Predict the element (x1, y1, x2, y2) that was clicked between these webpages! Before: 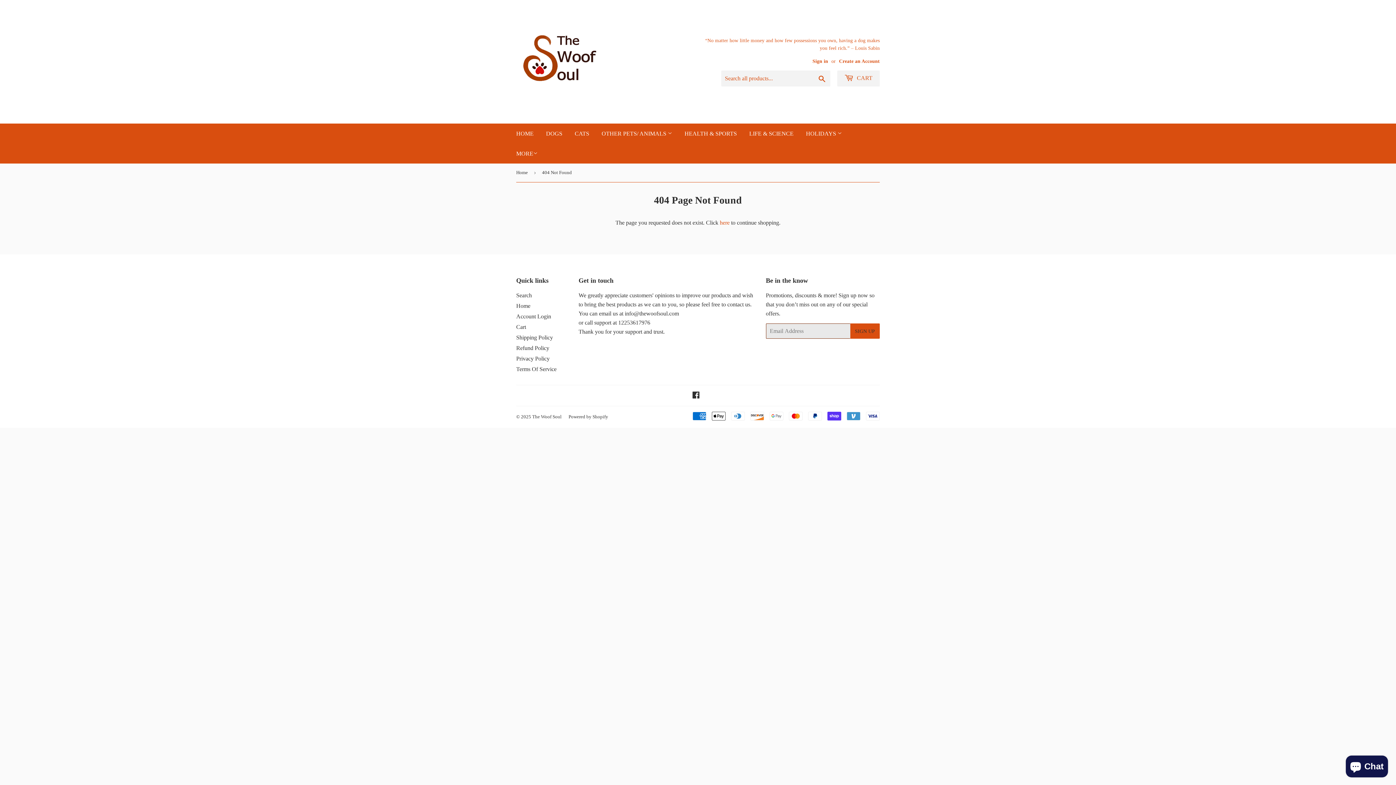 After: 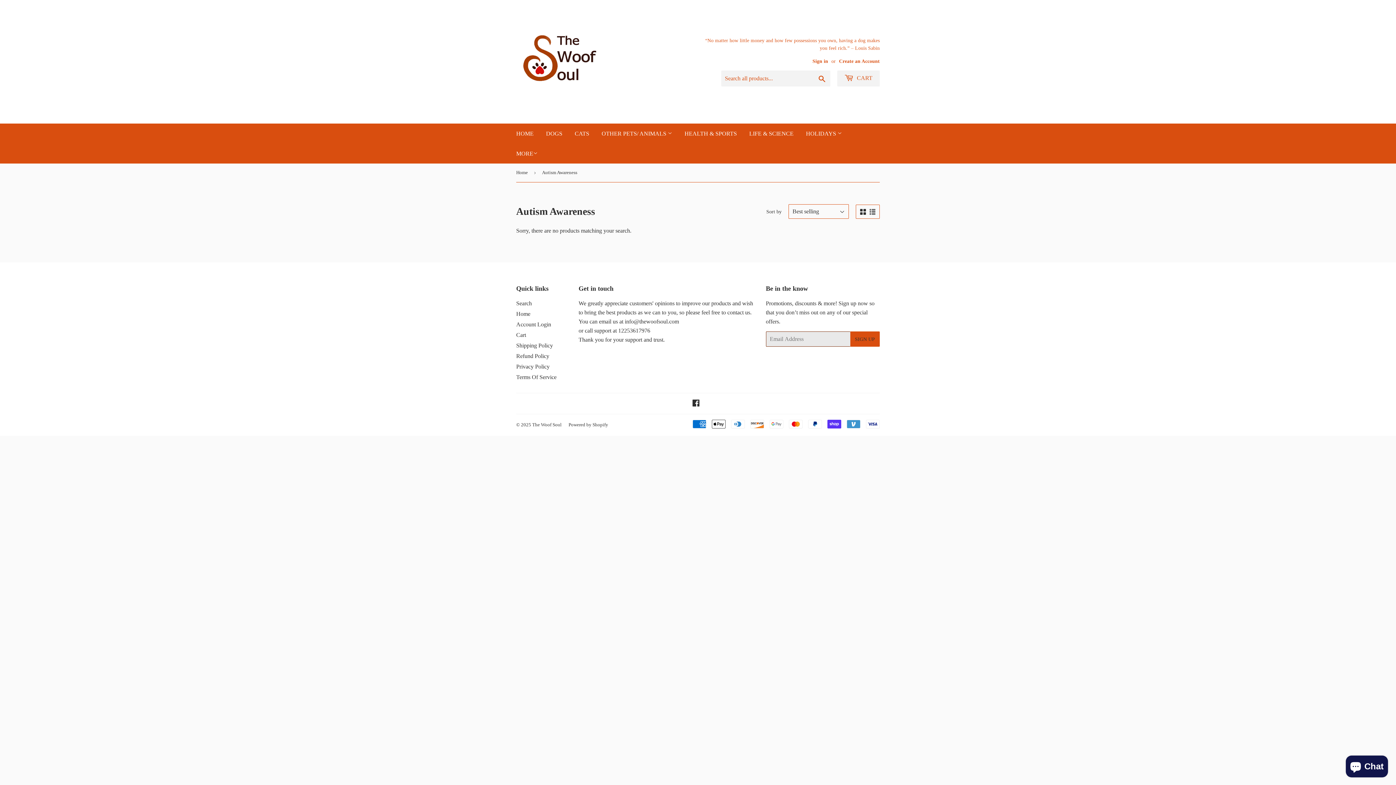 Action: bbox: (679, 123, 742, 143) label: HEALTH & SPORTS